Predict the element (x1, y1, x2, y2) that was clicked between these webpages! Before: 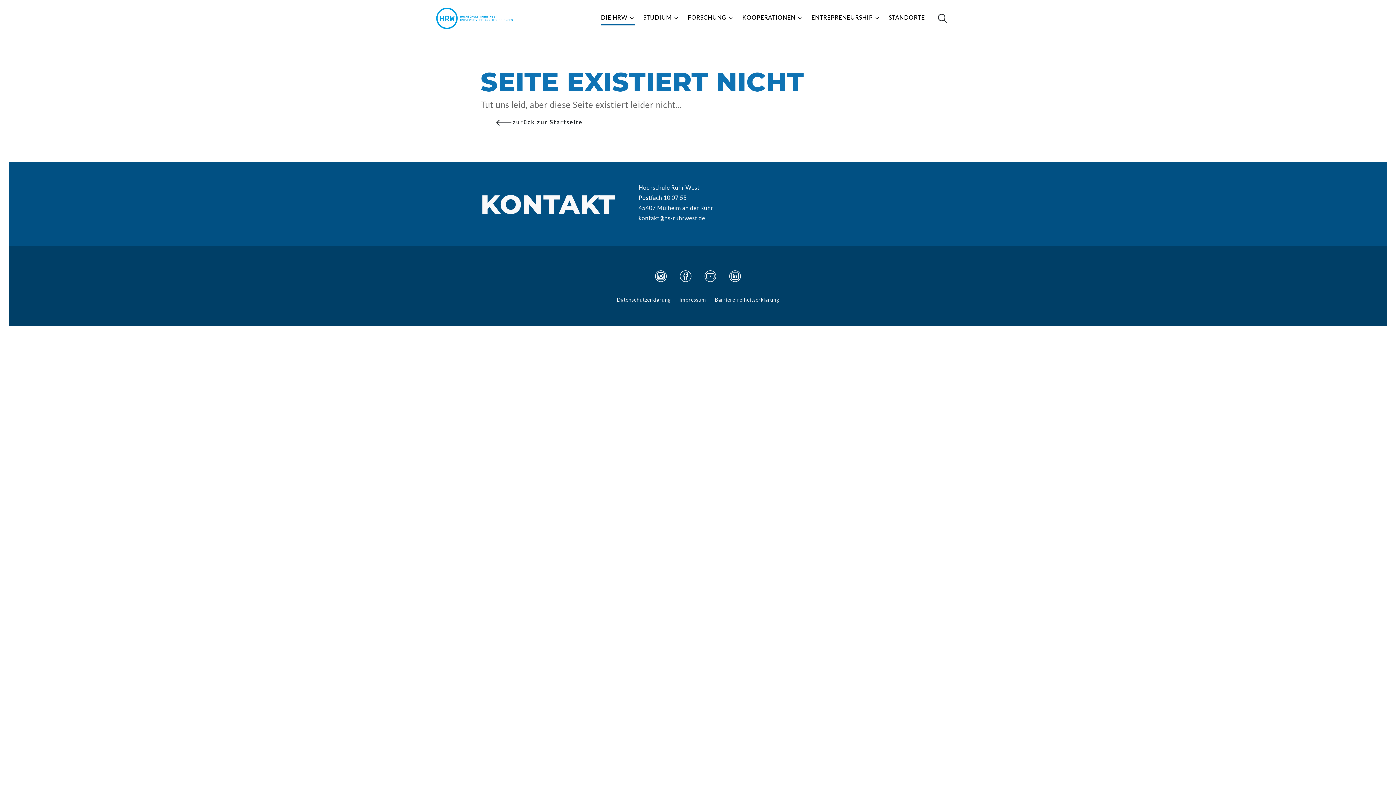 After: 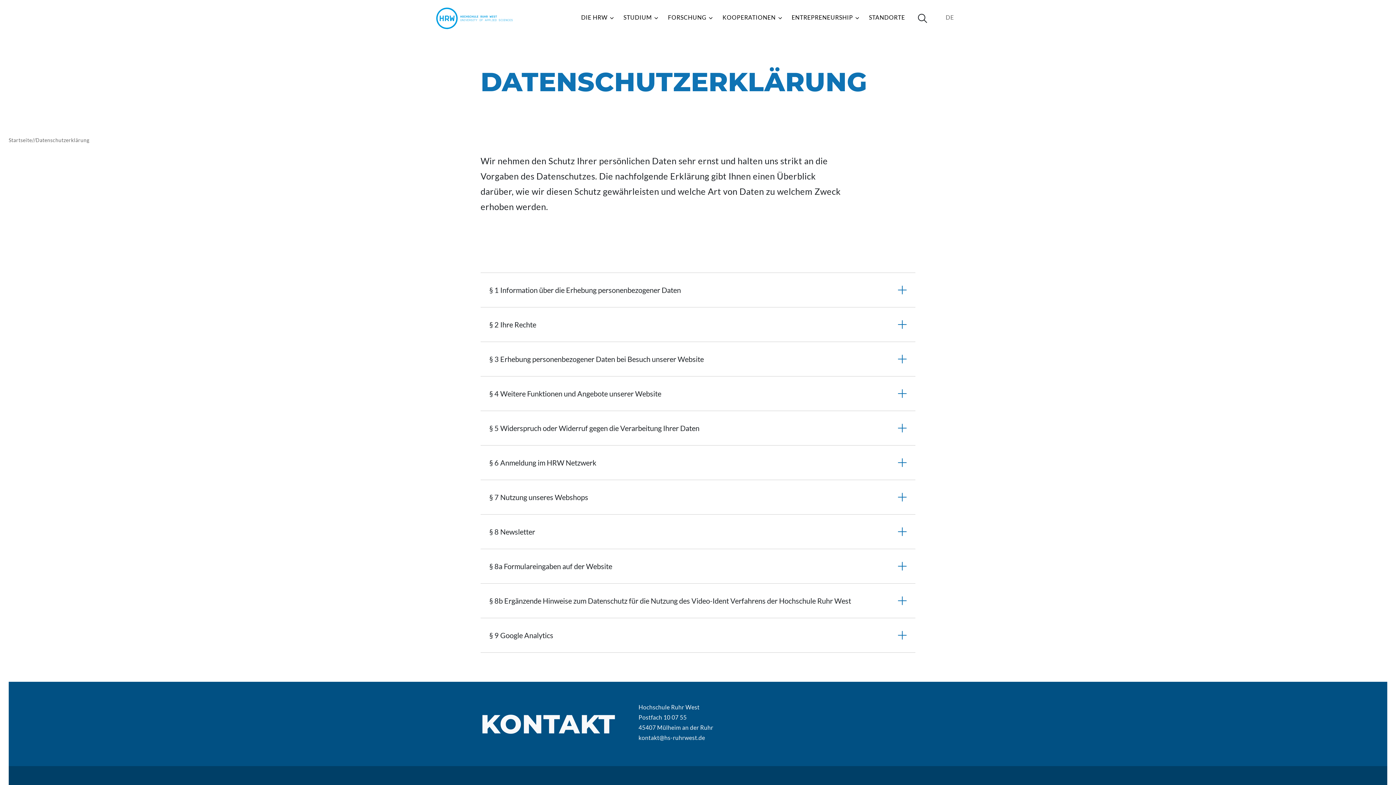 Action: bbox: (617, 296, 670, 305) label: Datenschutzerklärung